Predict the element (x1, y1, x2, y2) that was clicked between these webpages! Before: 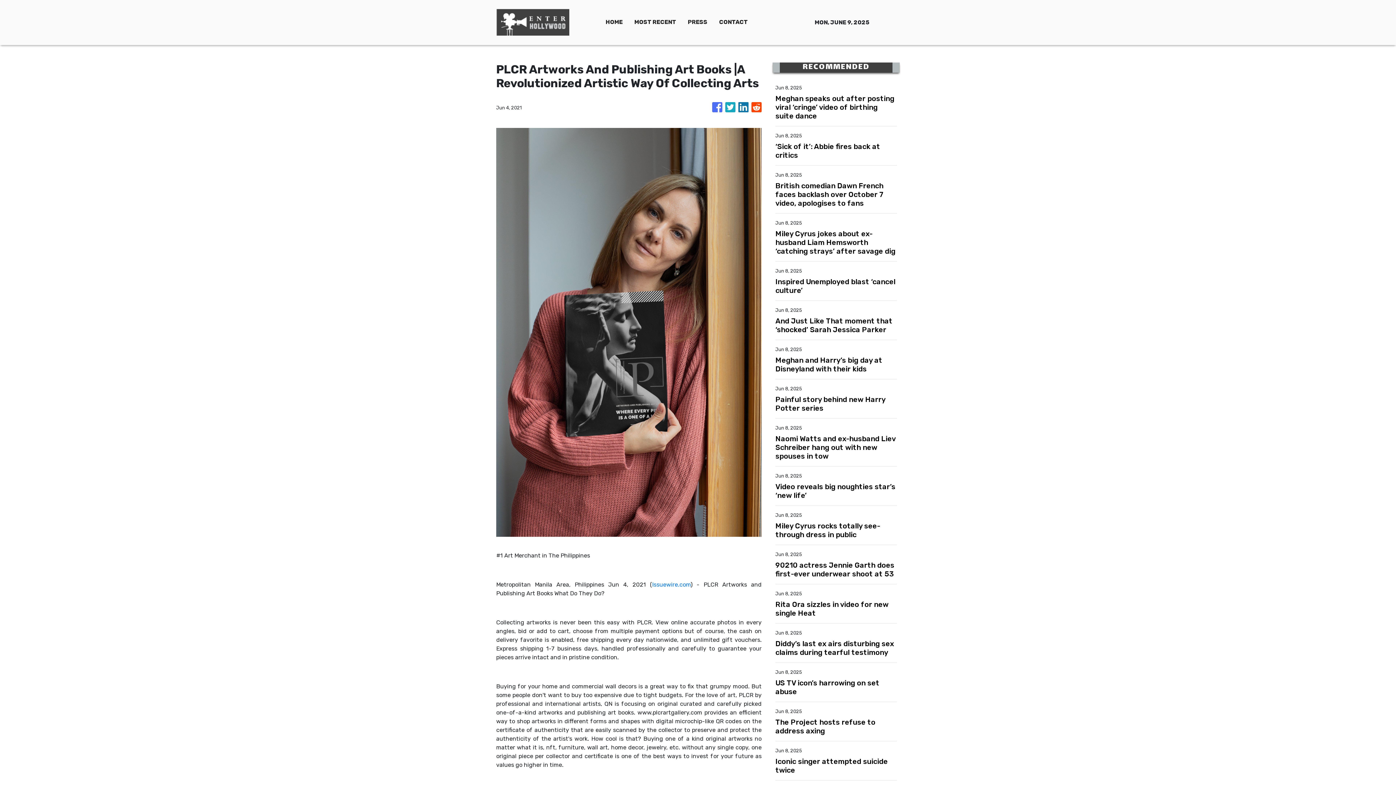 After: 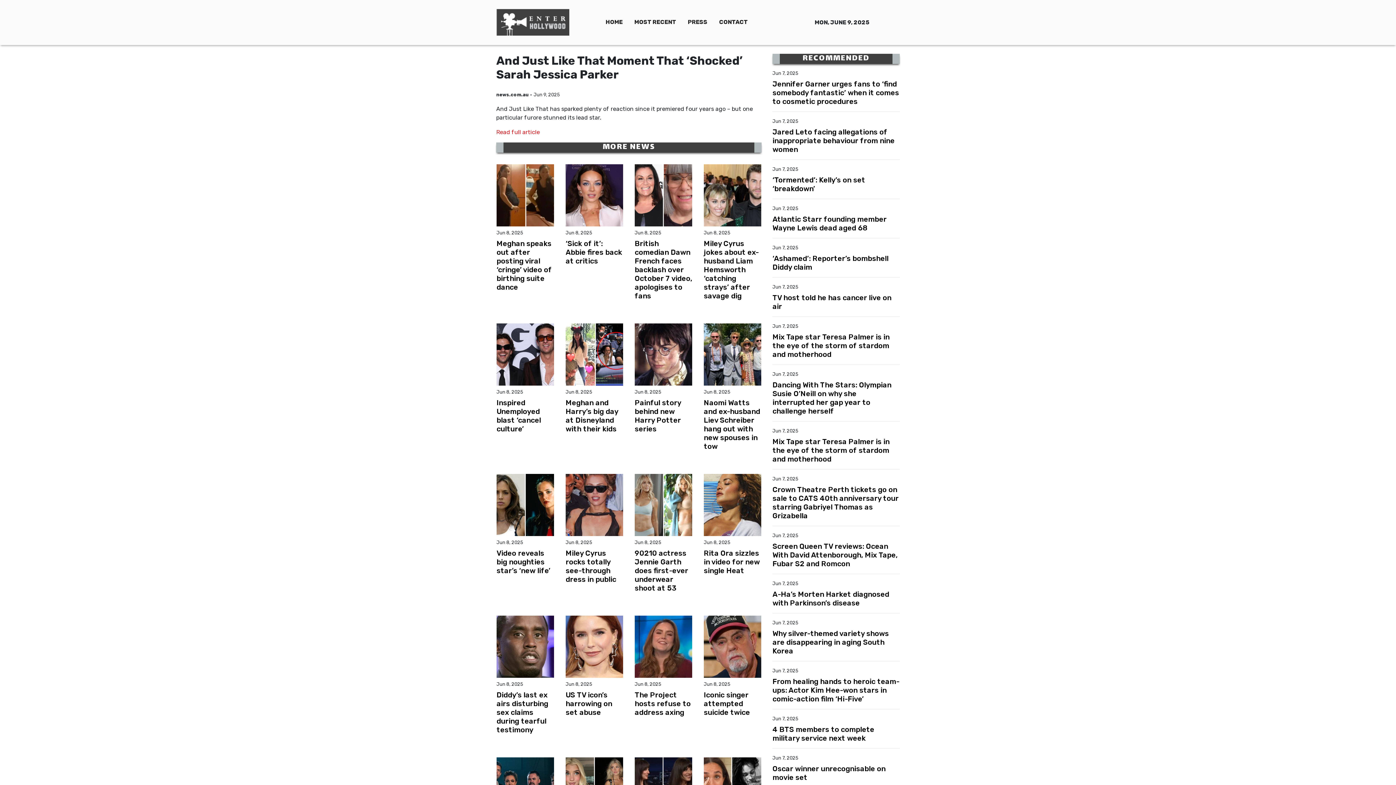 Action: bbox: (775, 316, 897, 334) label: And Just Like That moment that ‘shocked’ Sarah Jessica Parker